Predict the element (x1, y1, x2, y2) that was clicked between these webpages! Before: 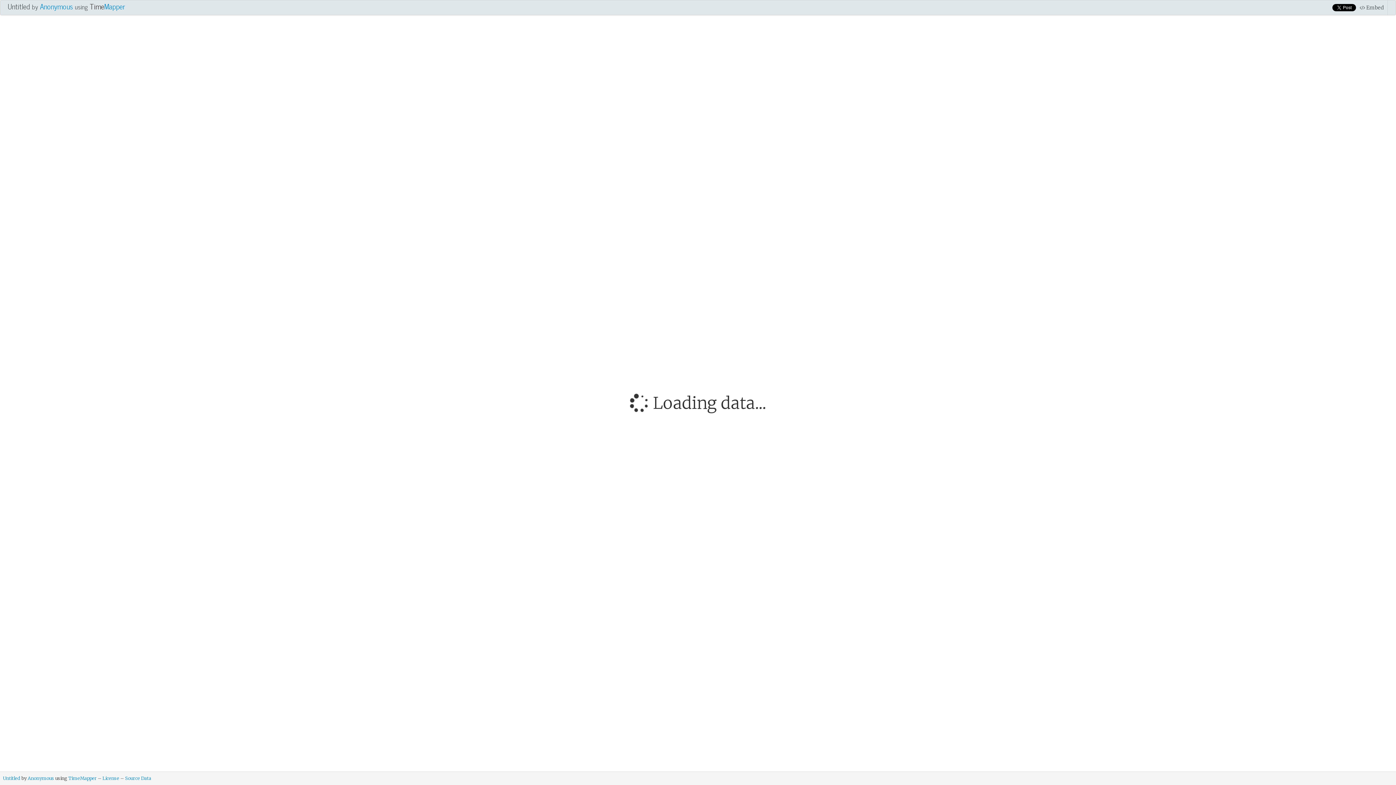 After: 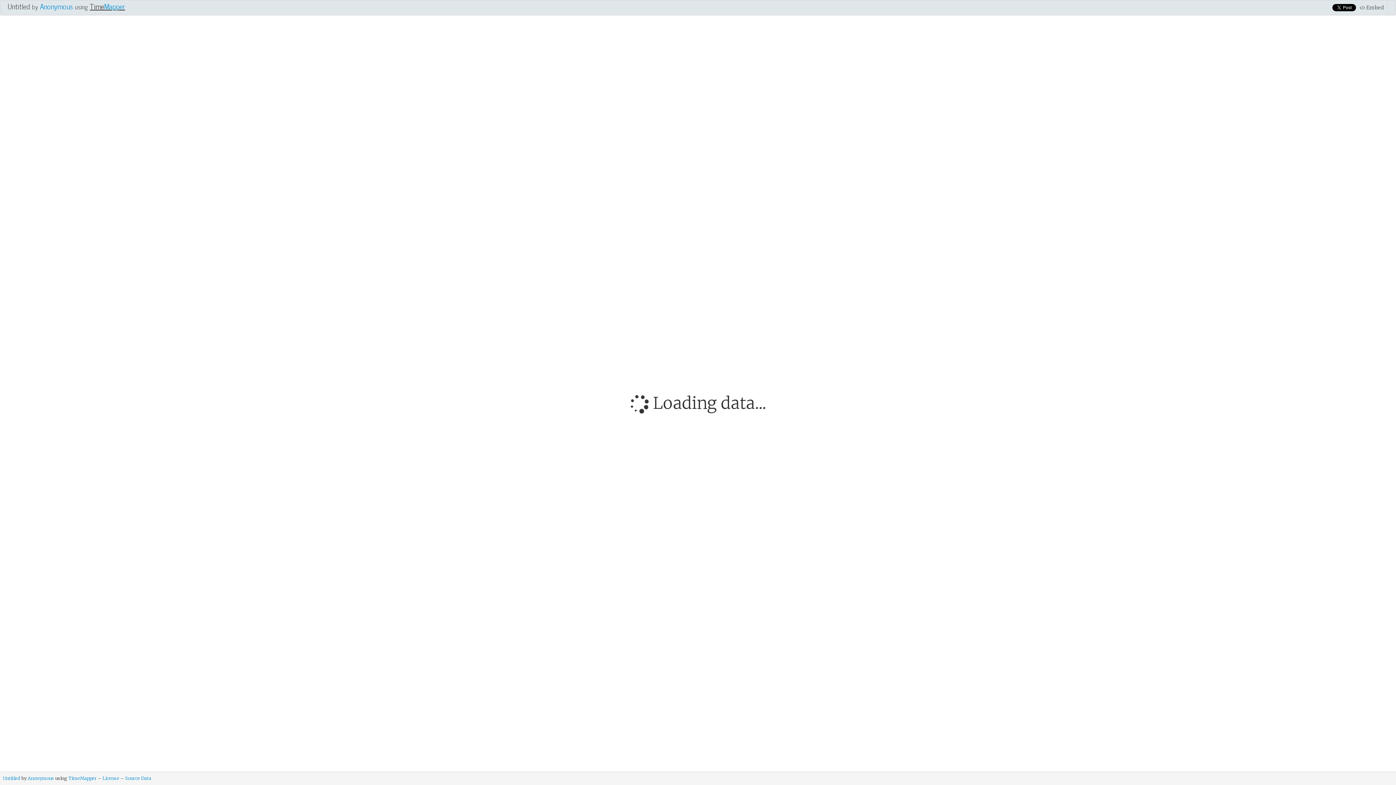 Action: bbox: (89, 0, 125, 12) label: TimeMapper